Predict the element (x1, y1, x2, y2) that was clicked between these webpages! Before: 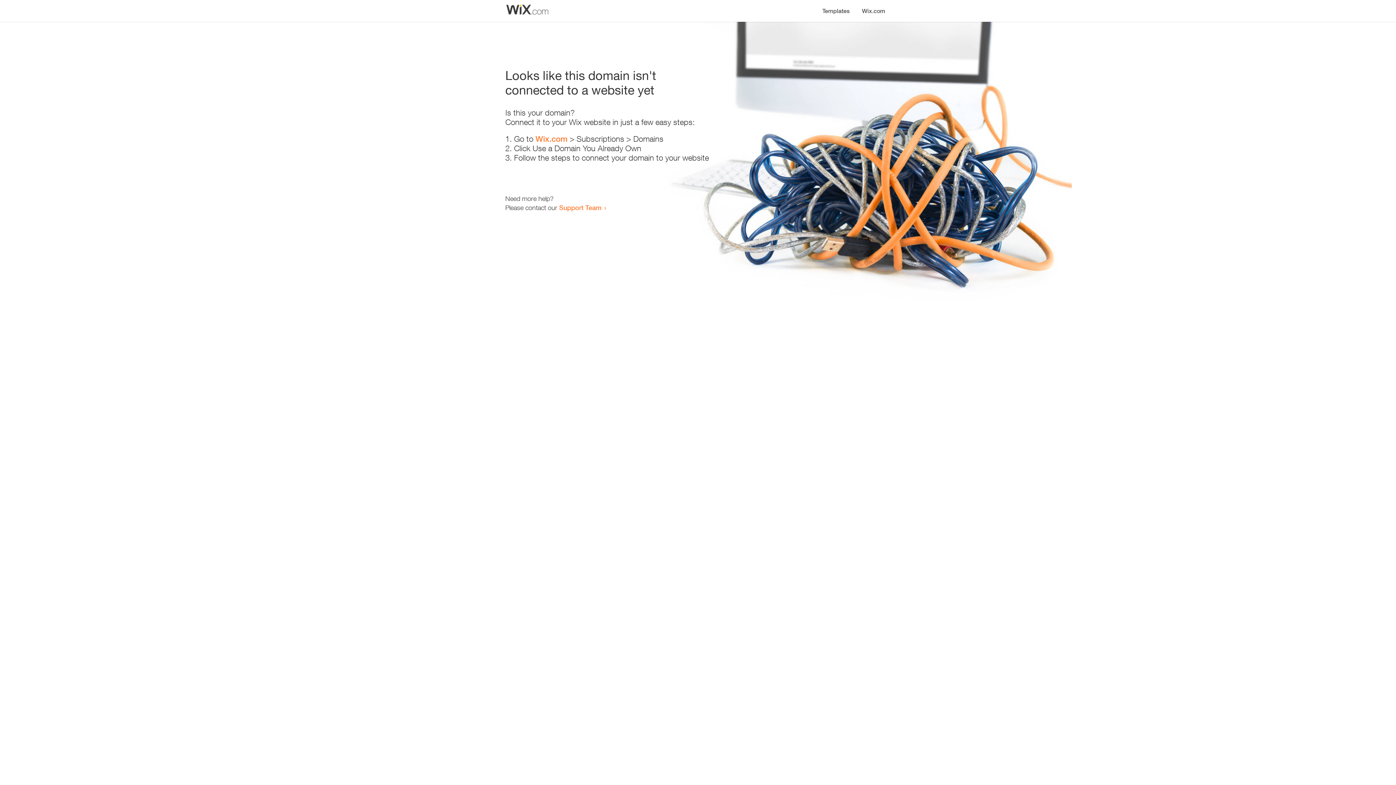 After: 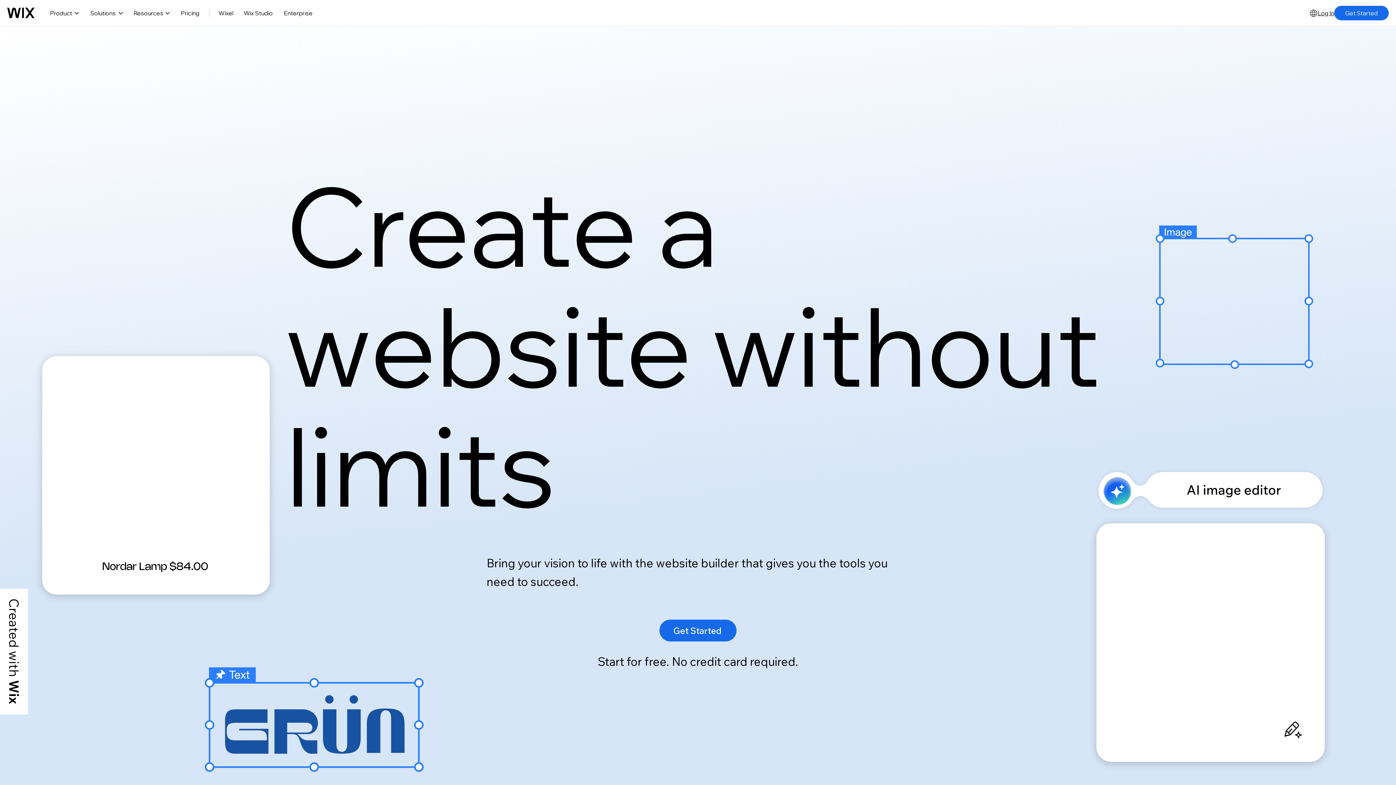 Action: bbox: (856, 0, 890, 14) label: Wix.com